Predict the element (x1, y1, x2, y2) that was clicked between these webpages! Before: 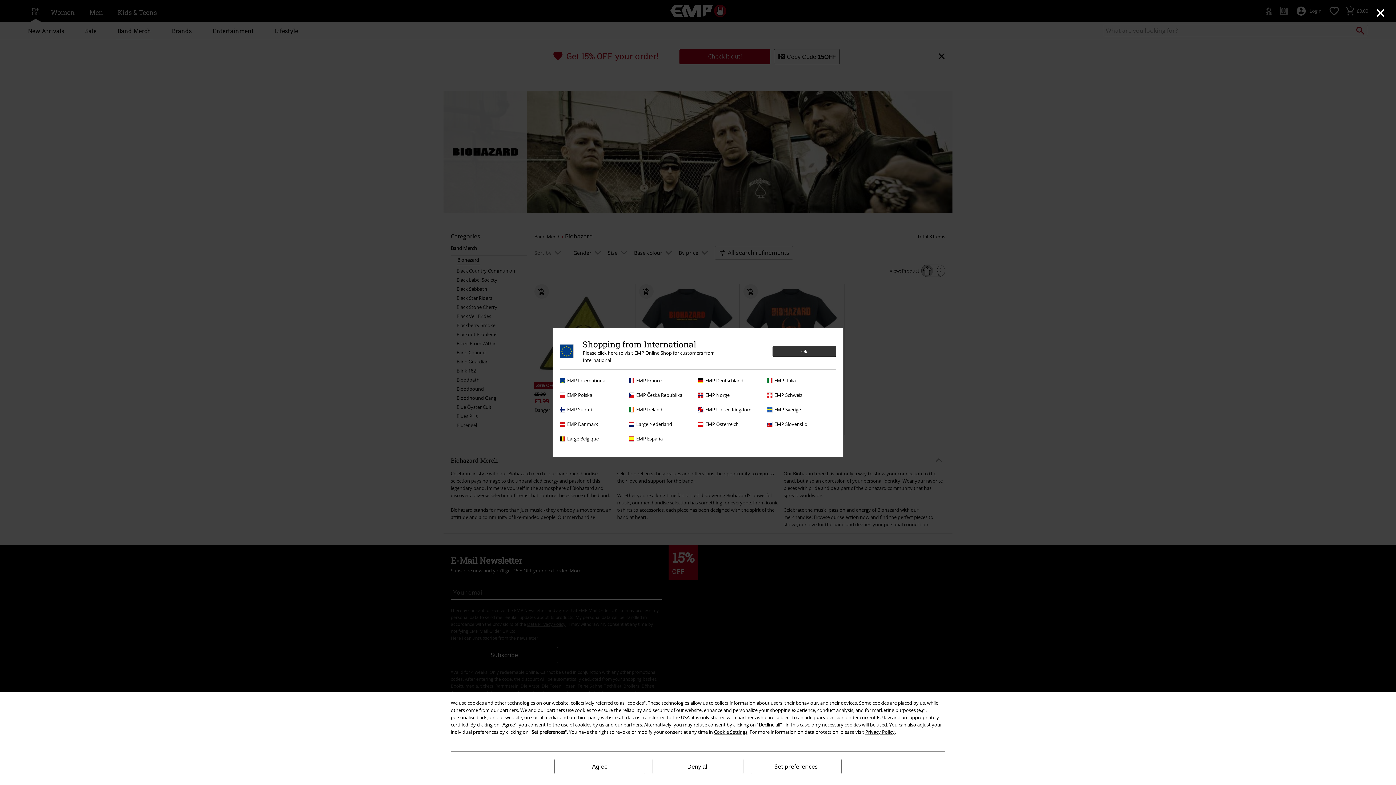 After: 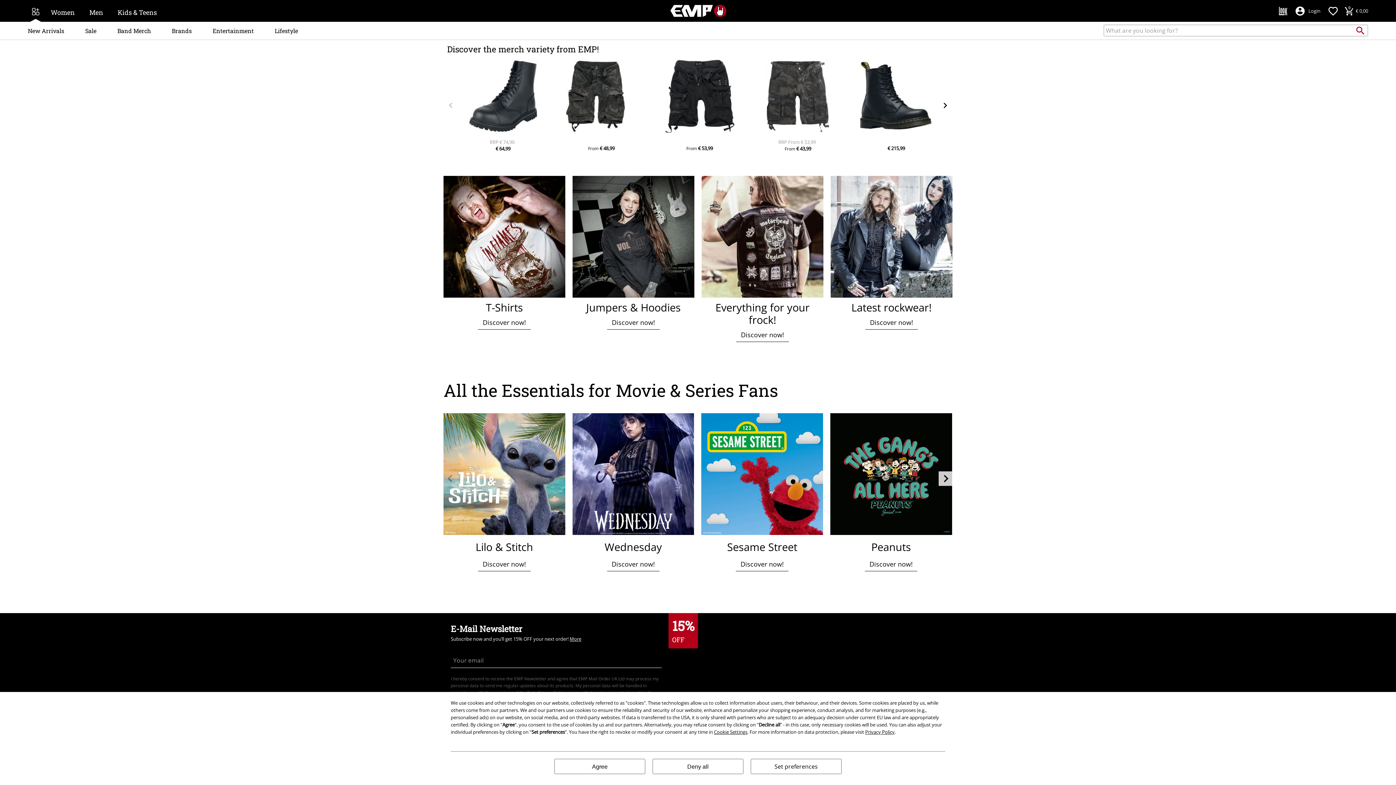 Action: bbox: (560, 339, 836, 369) label: Shopping from International
Please click here to visit EMP Online Shop for customers from International
Ok